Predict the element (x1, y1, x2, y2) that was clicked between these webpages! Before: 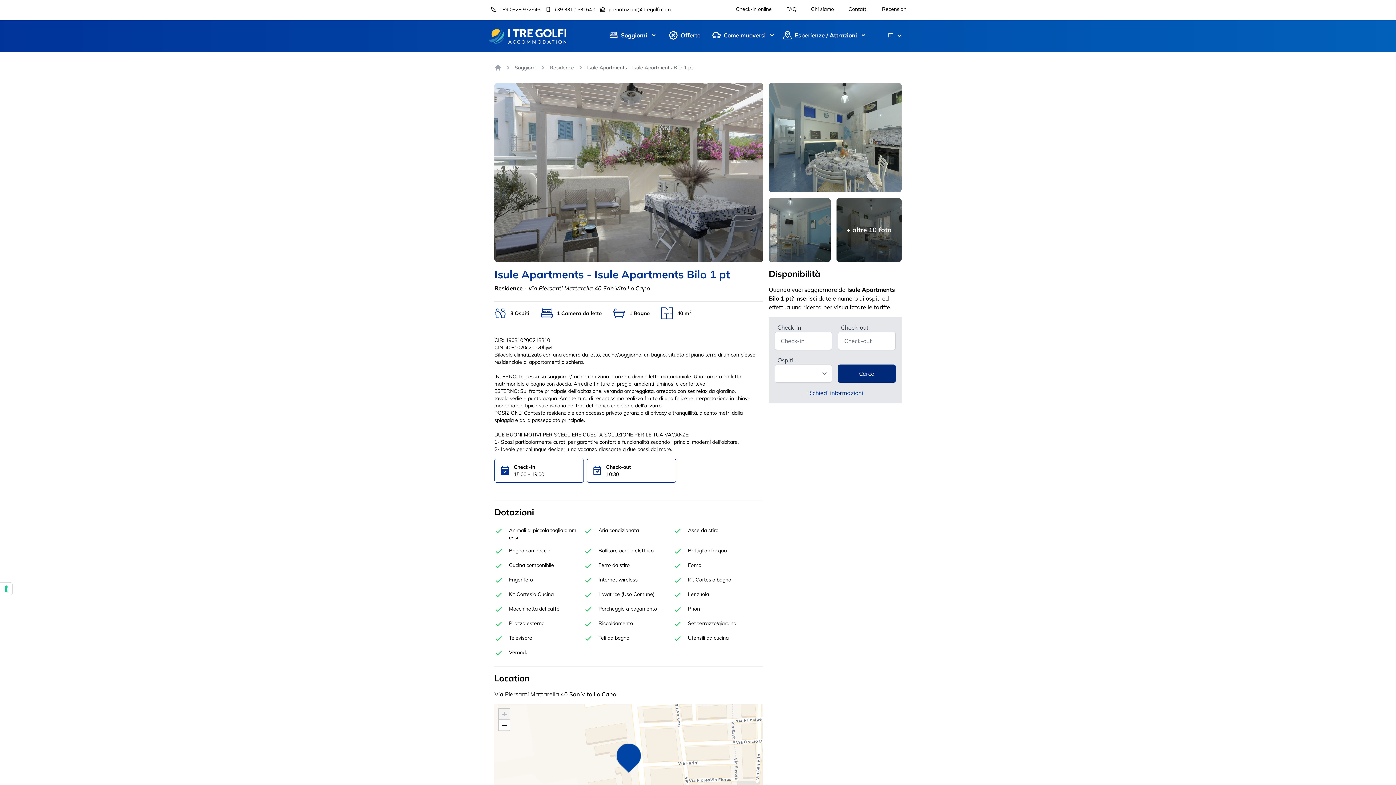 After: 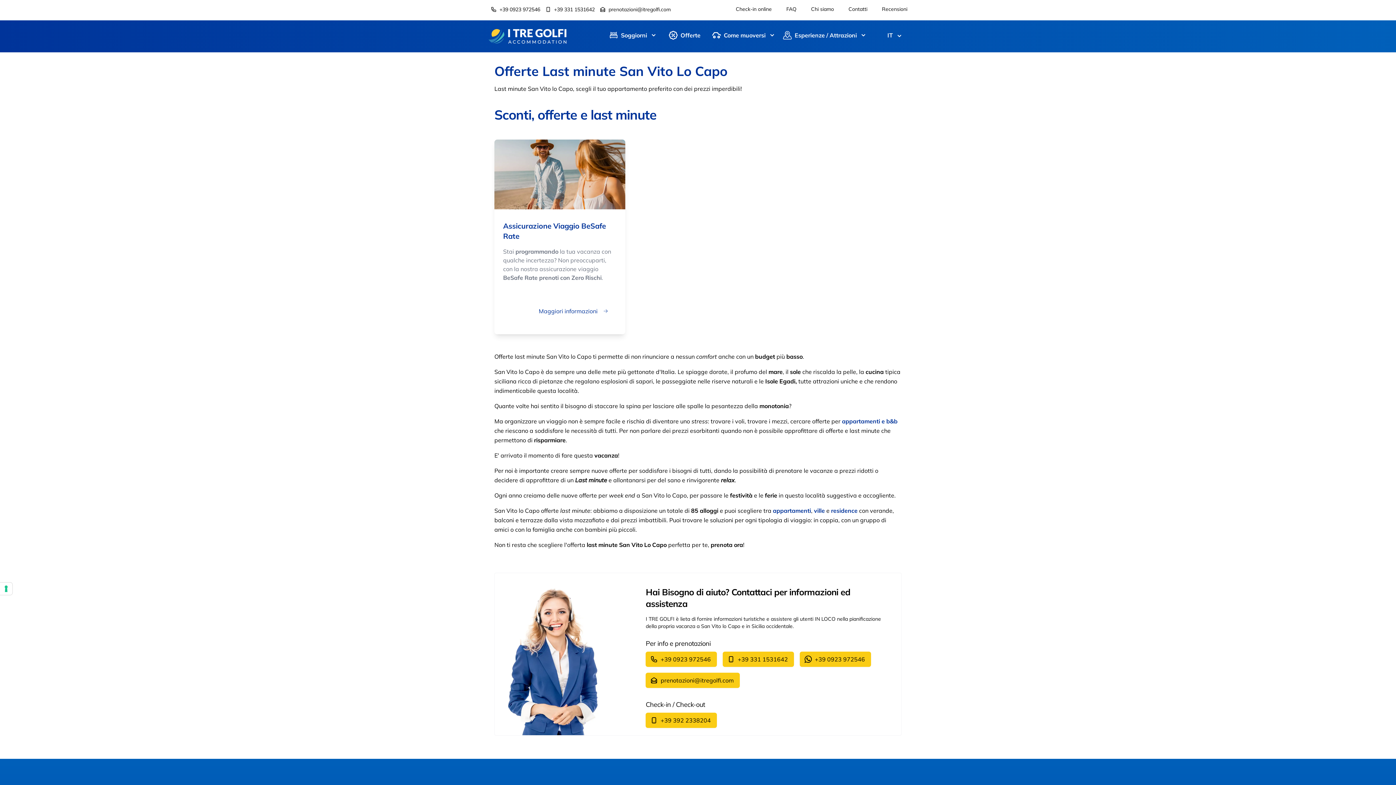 Action: bbox: (664, 26, 705, 46) label: Offerte